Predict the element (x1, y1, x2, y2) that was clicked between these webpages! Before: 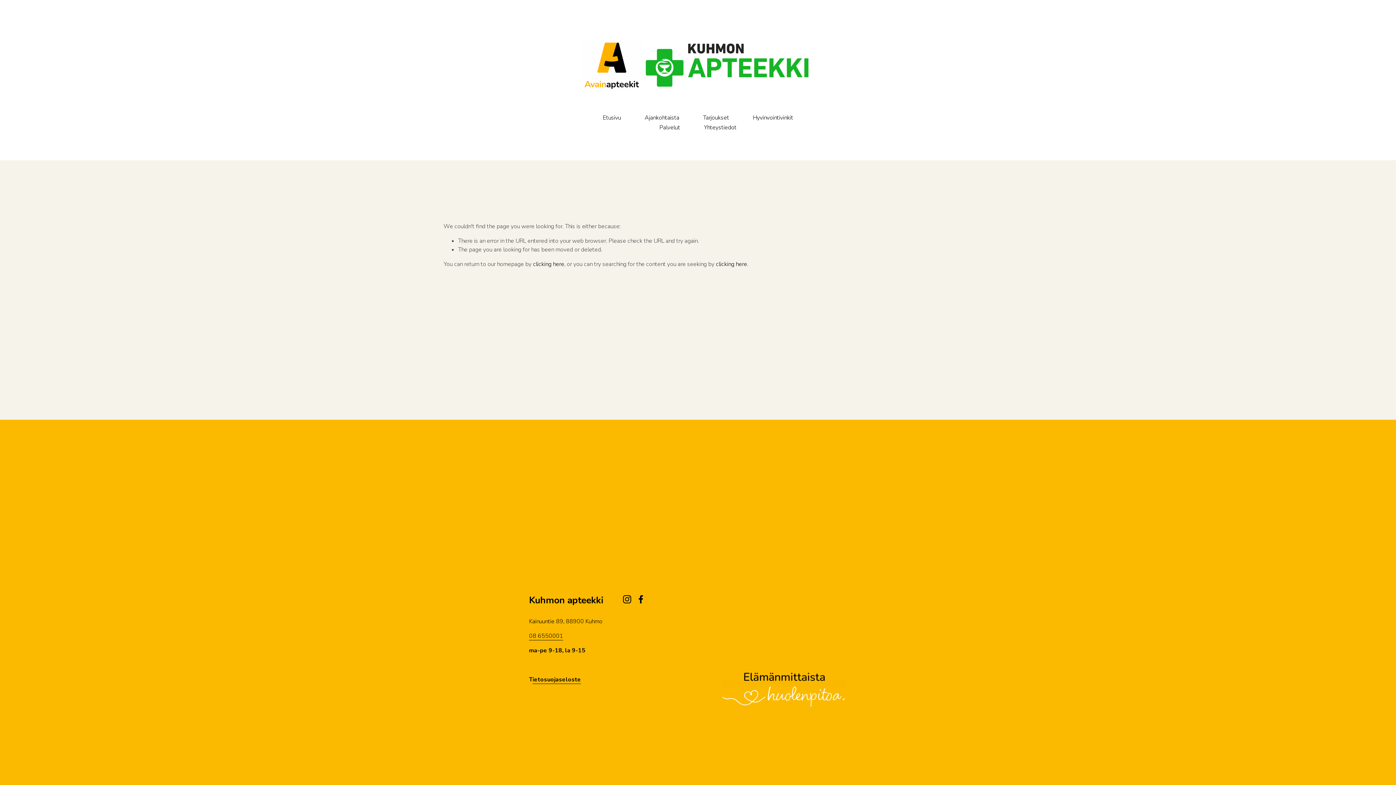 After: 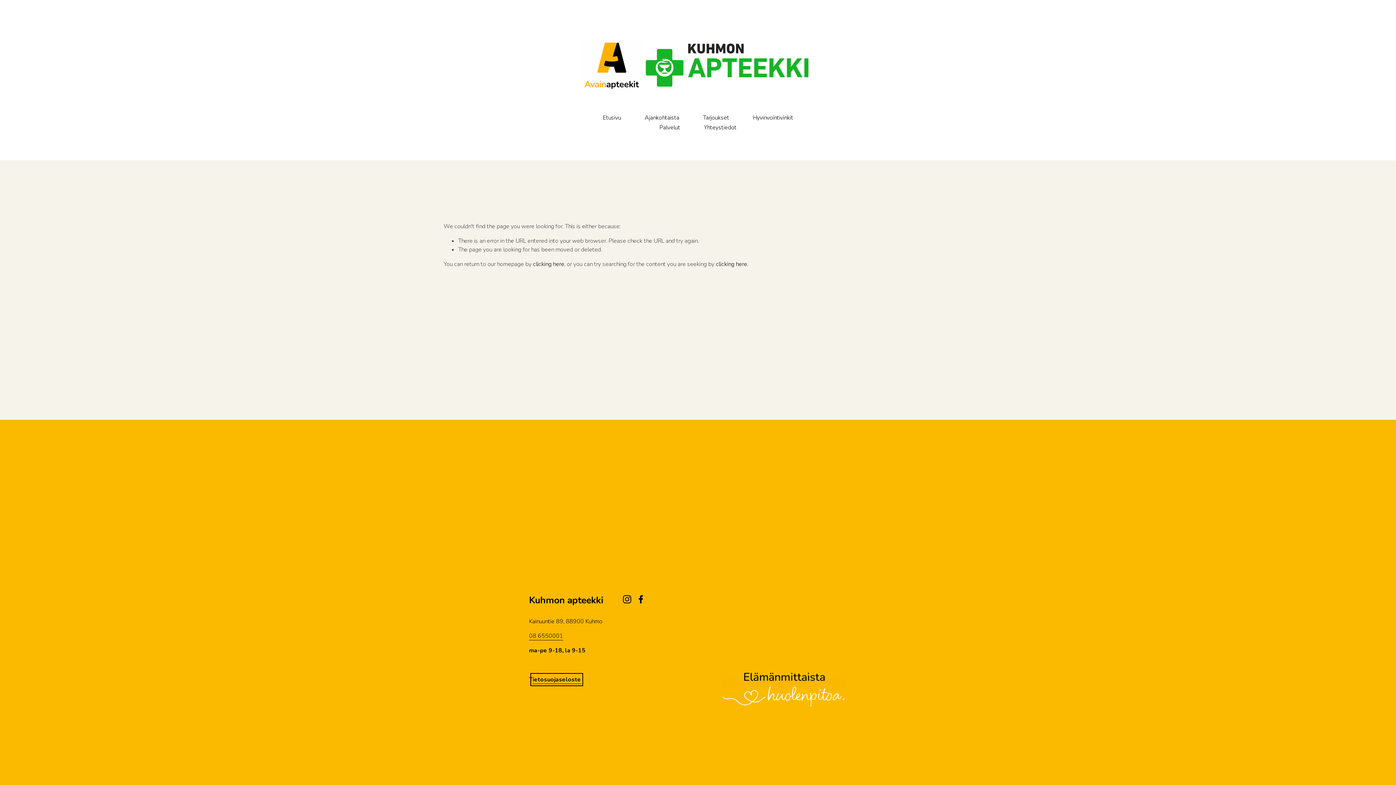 Action: label: ietosuojaseloste bbox: (532, 675, 581, 684)